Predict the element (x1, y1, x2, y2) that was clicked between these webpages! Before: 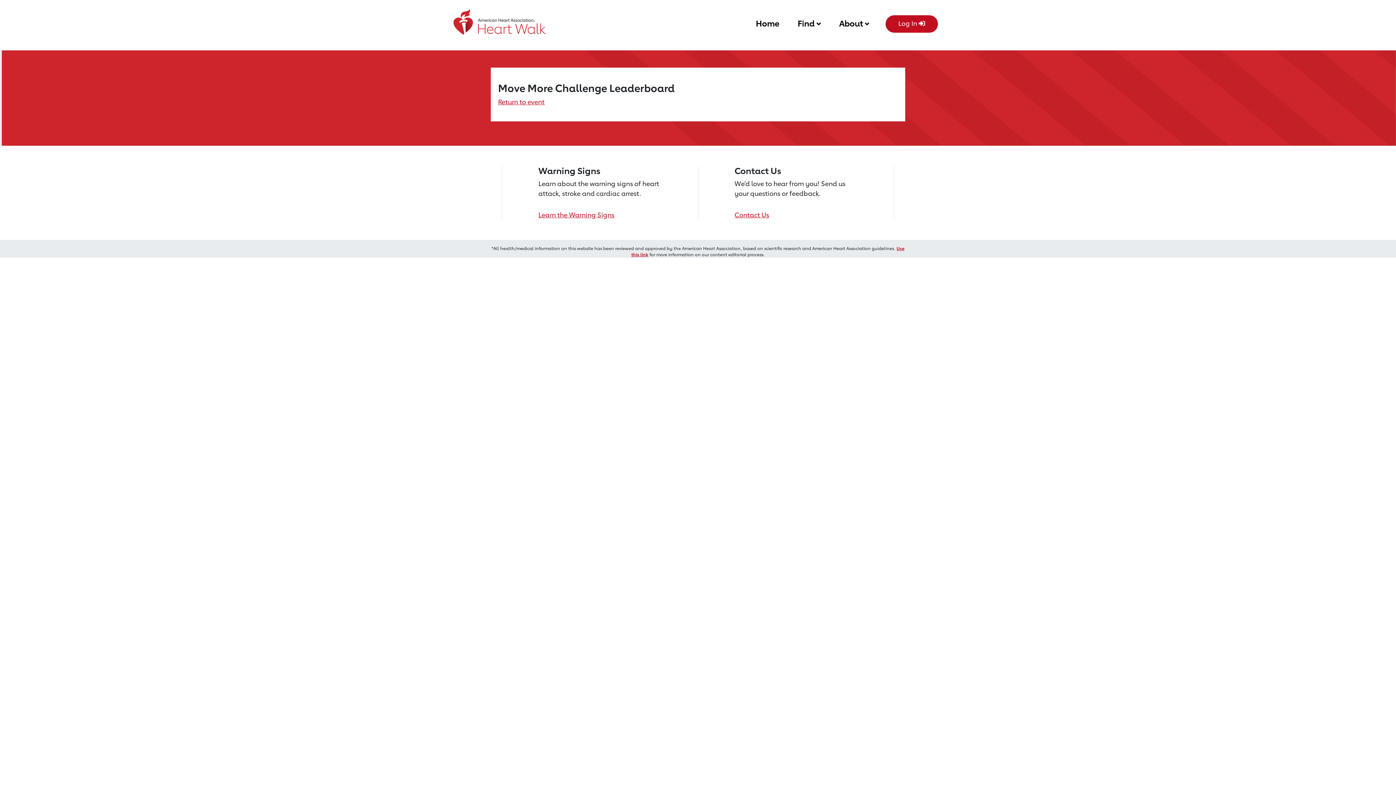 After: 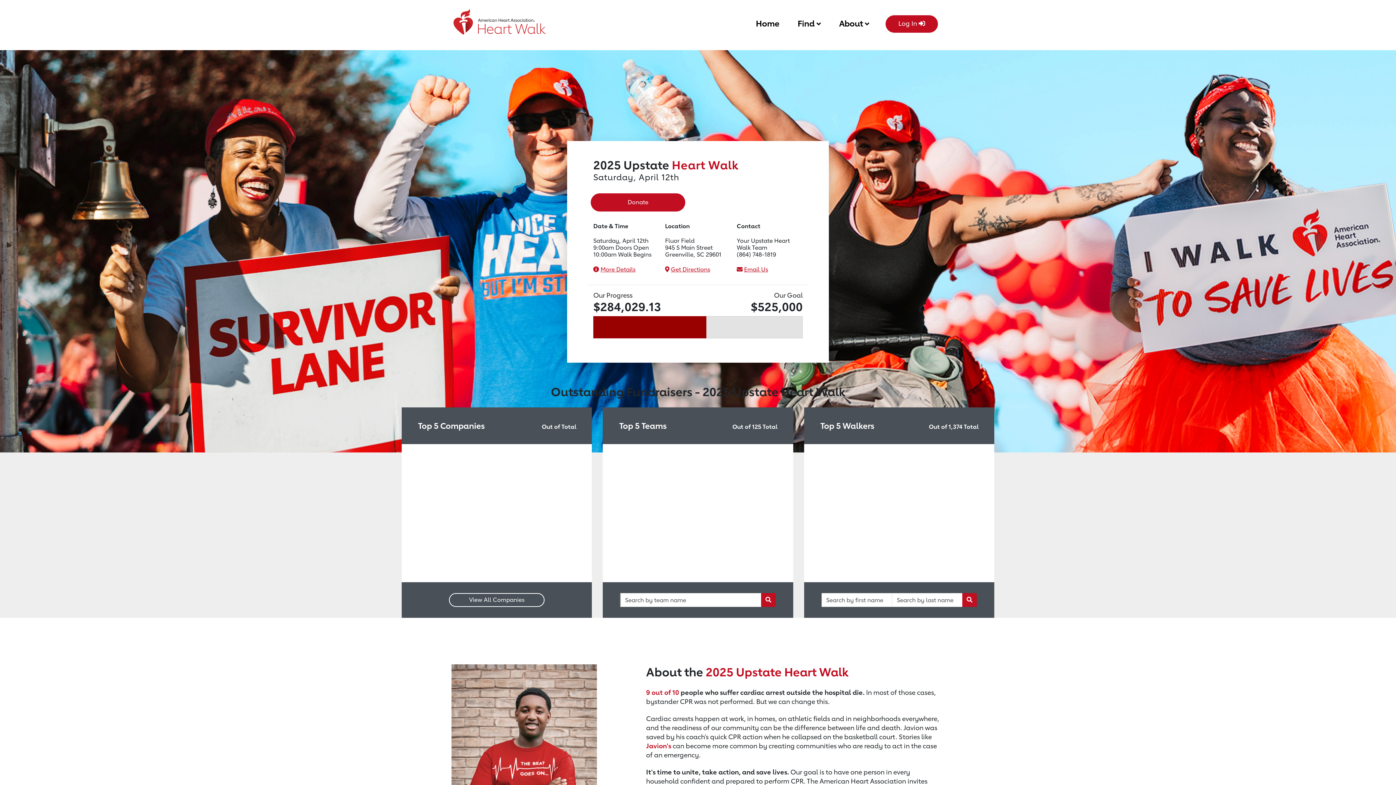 Action: bbox: (498, 97, 544, 105) label: Return to event